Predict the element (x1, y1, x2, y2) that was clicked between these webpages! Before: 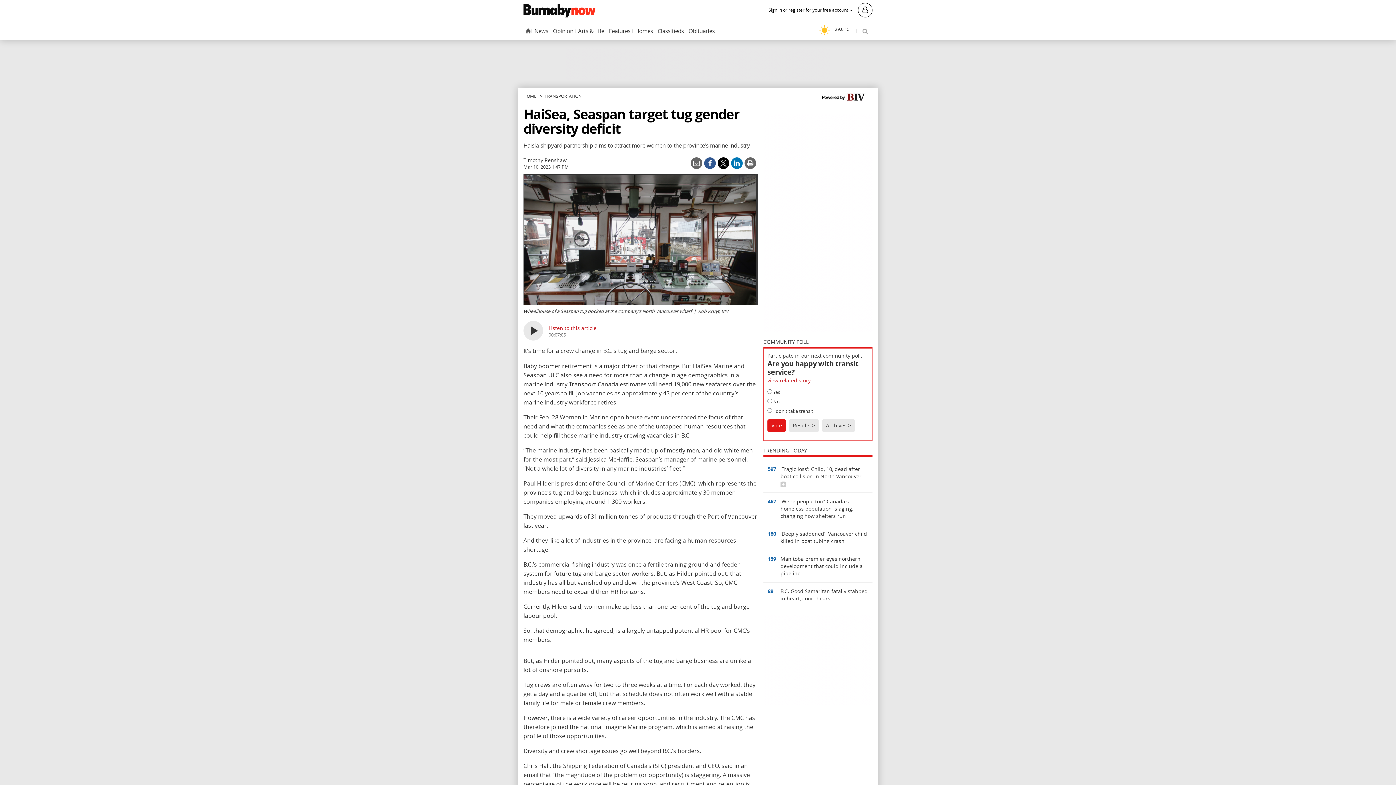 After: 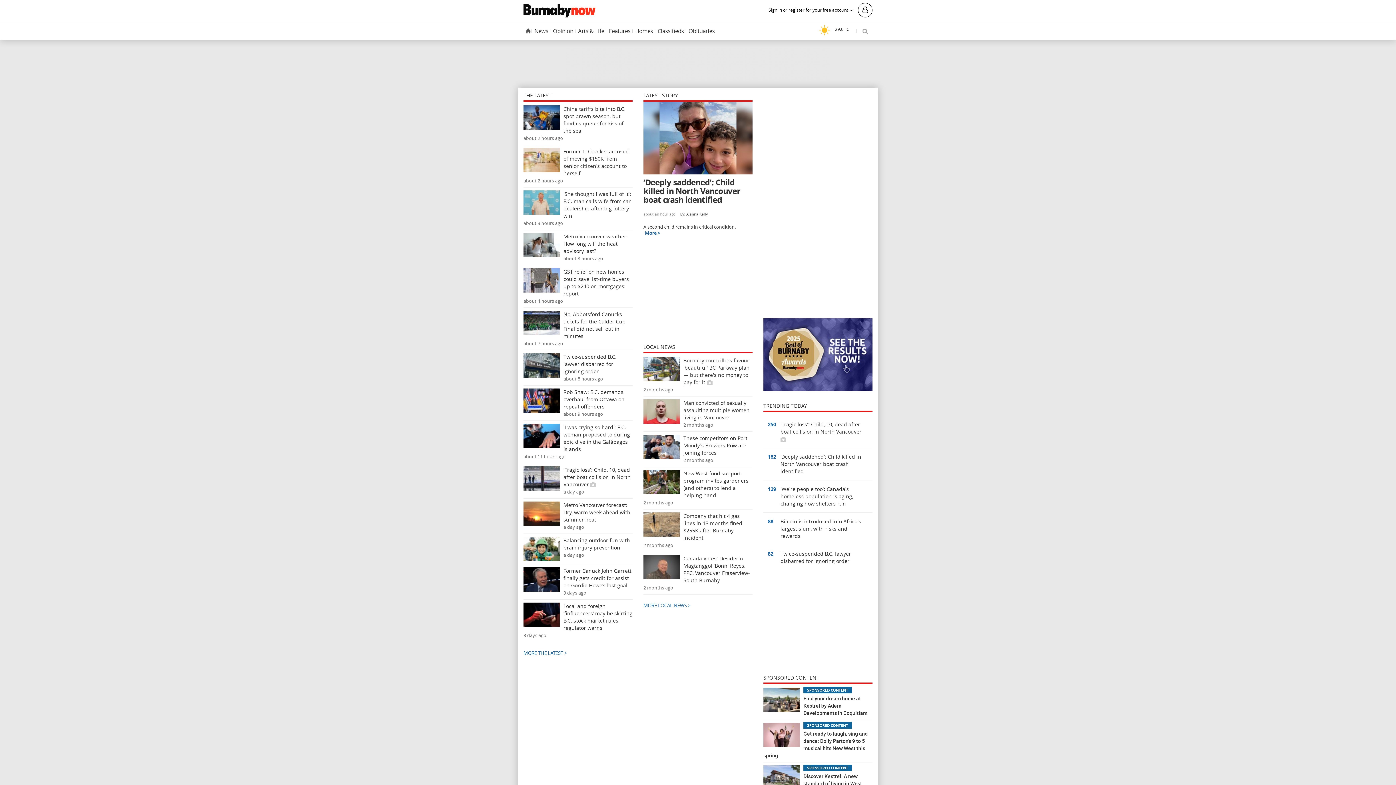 Action: bbox: (523, 93, 536, 98) label: HOME